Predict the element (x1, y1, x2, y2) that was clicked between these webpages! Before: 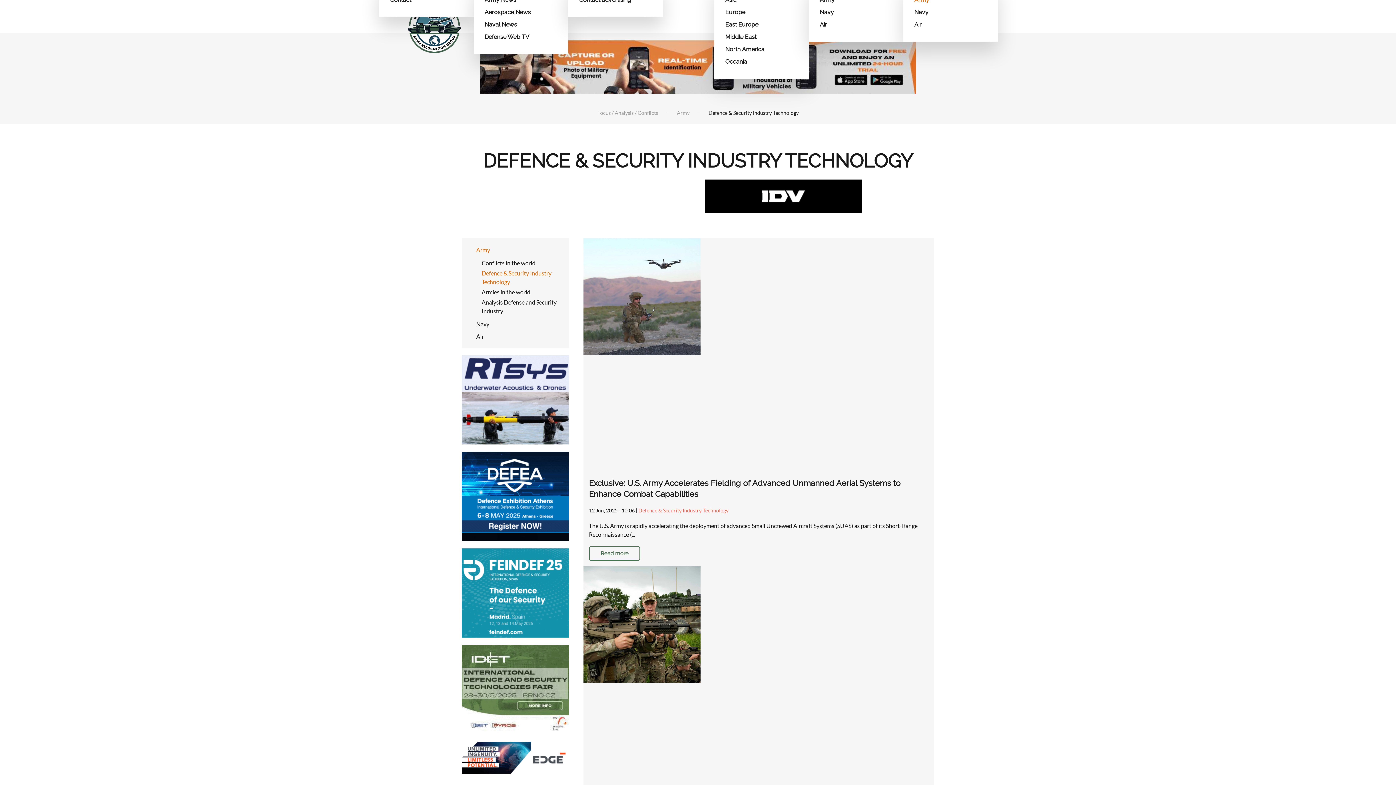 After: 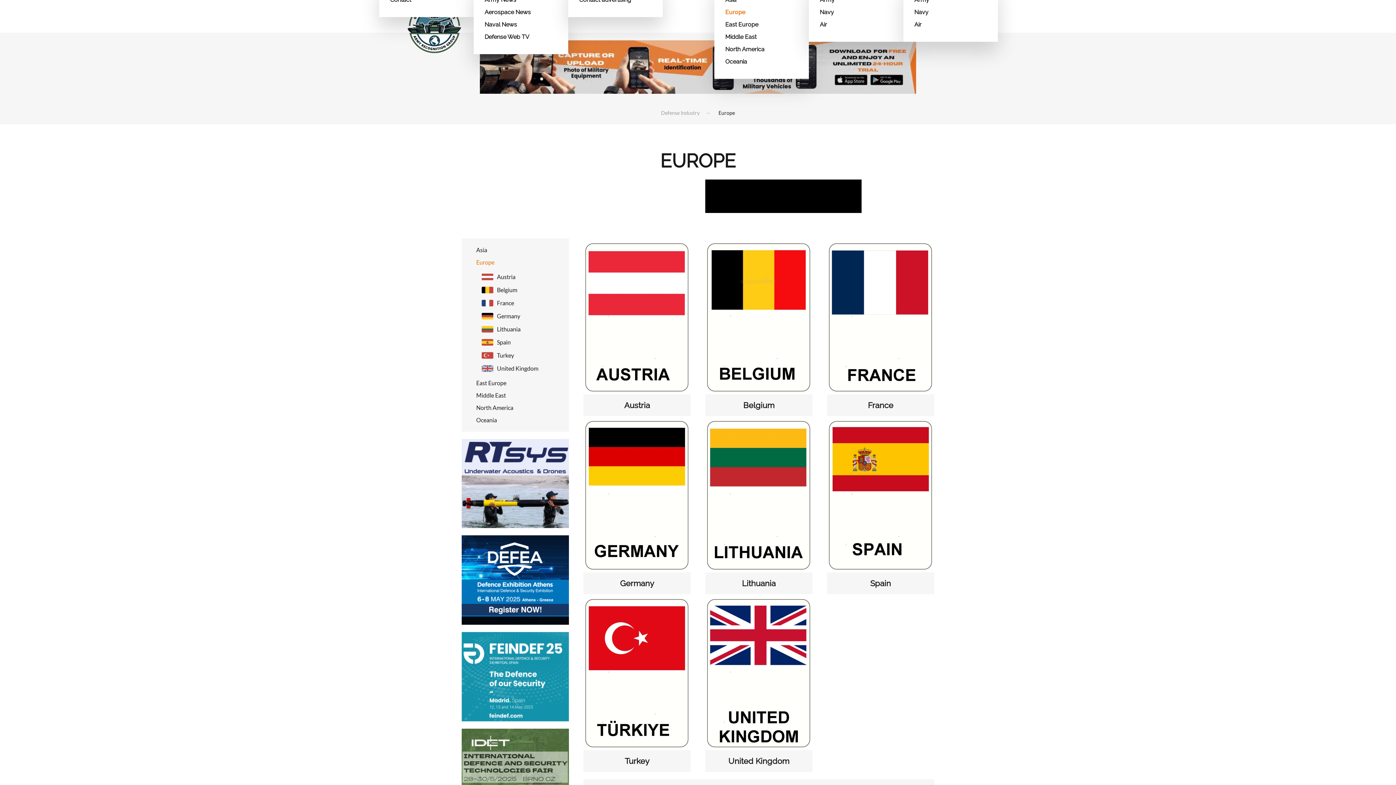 Action: label: Europe bbox: (725, 6, 798, 18)